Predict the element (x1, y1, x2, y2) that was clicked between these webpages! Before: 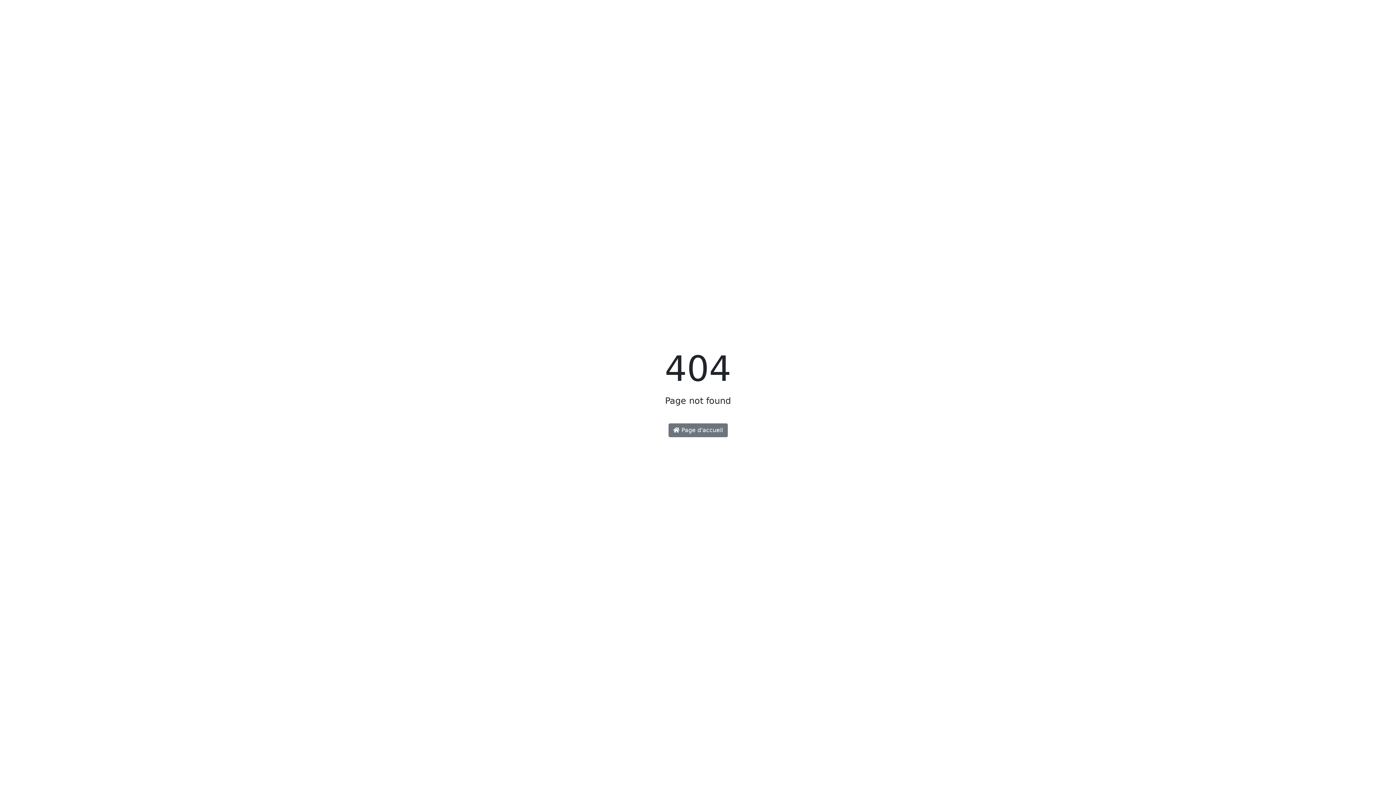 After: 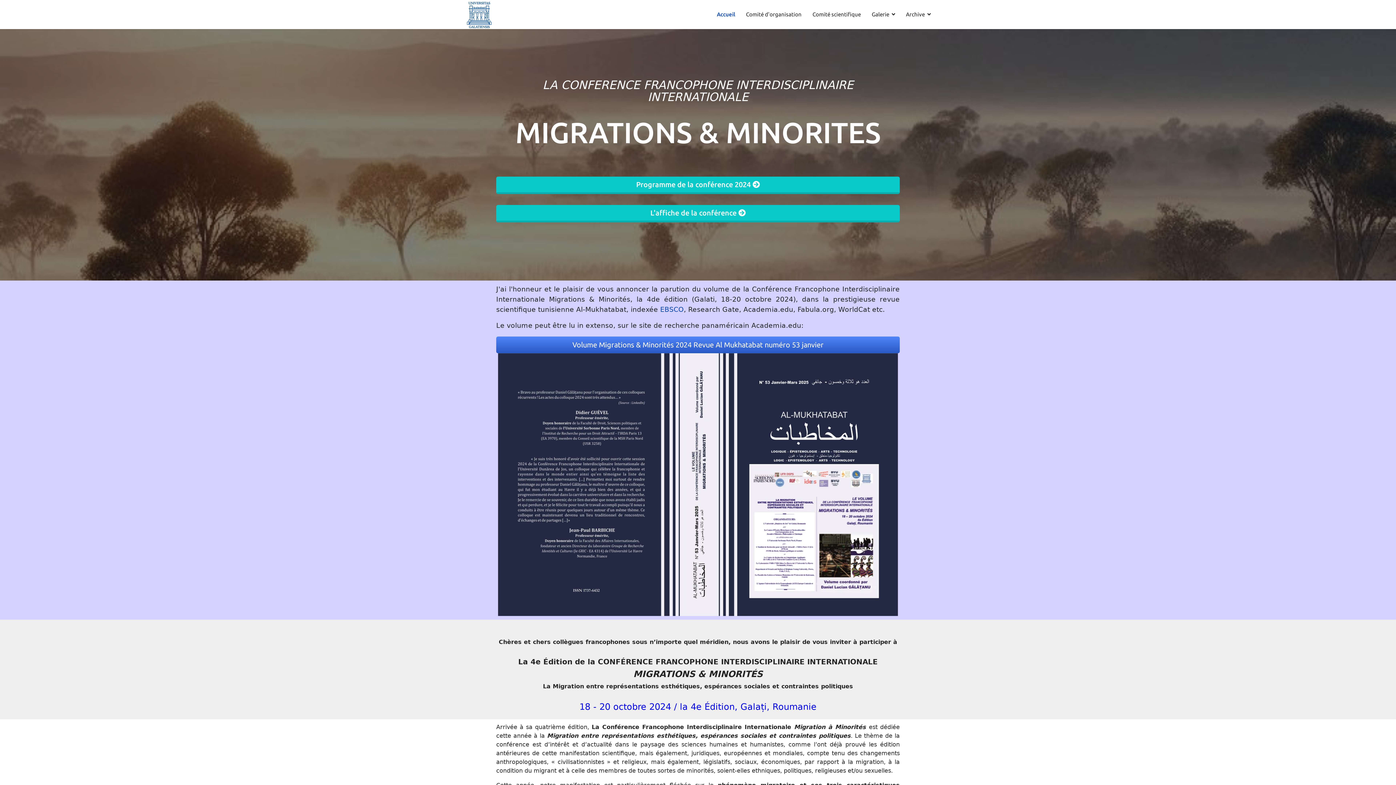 Action: label:  Page d'accueil bbox: (668, 423, 727, 437)